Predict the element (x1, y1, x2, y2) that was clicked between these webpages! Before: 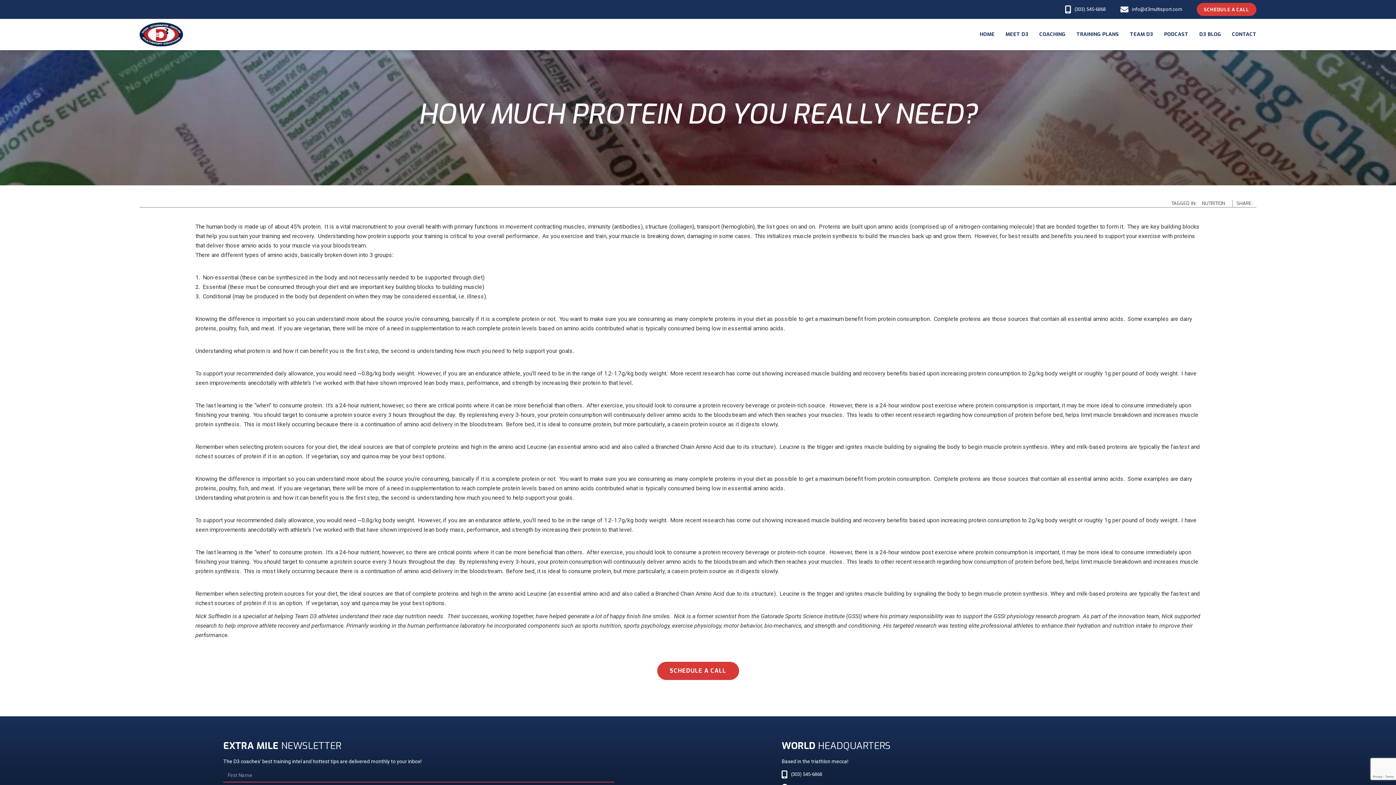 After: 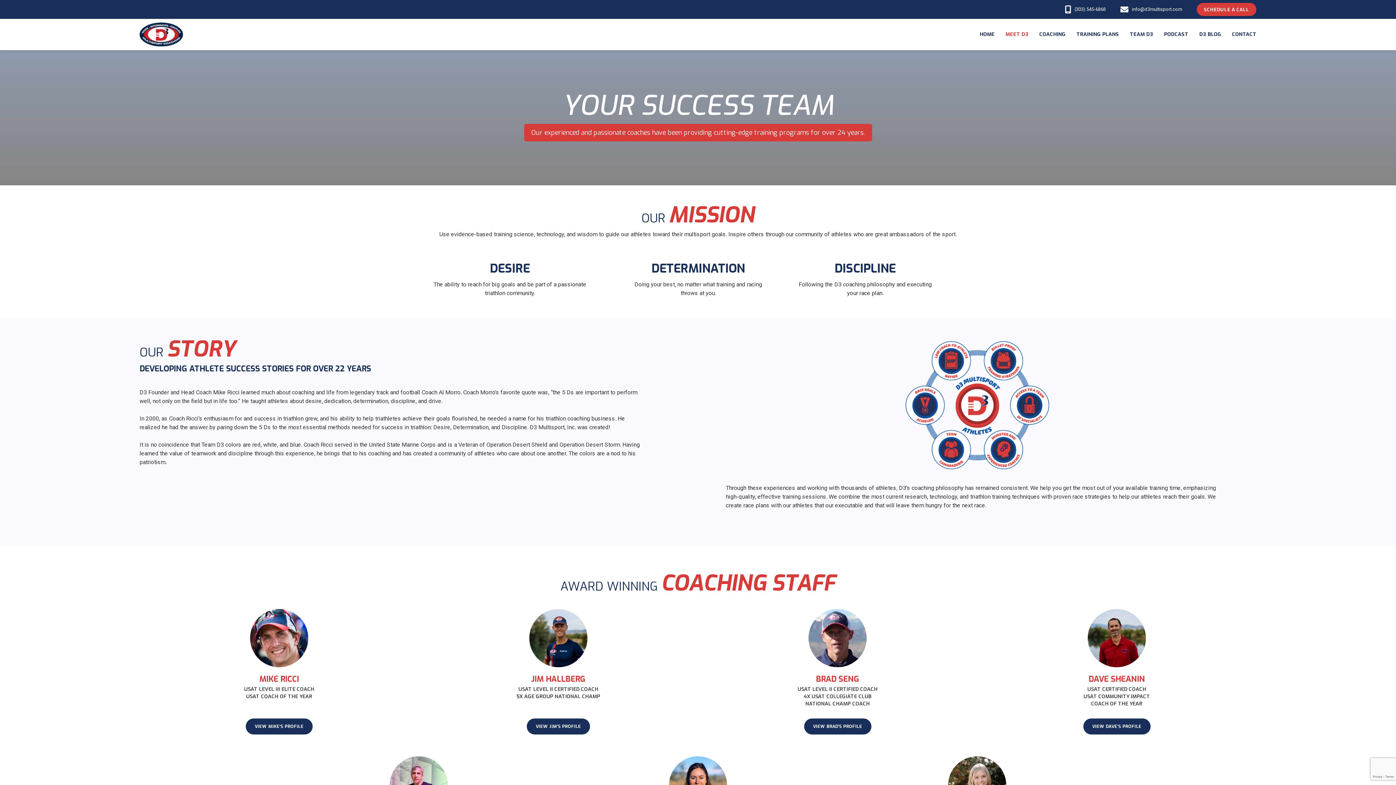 Action: bbox: (1000, 23, 1034, 45) label: MEET D3